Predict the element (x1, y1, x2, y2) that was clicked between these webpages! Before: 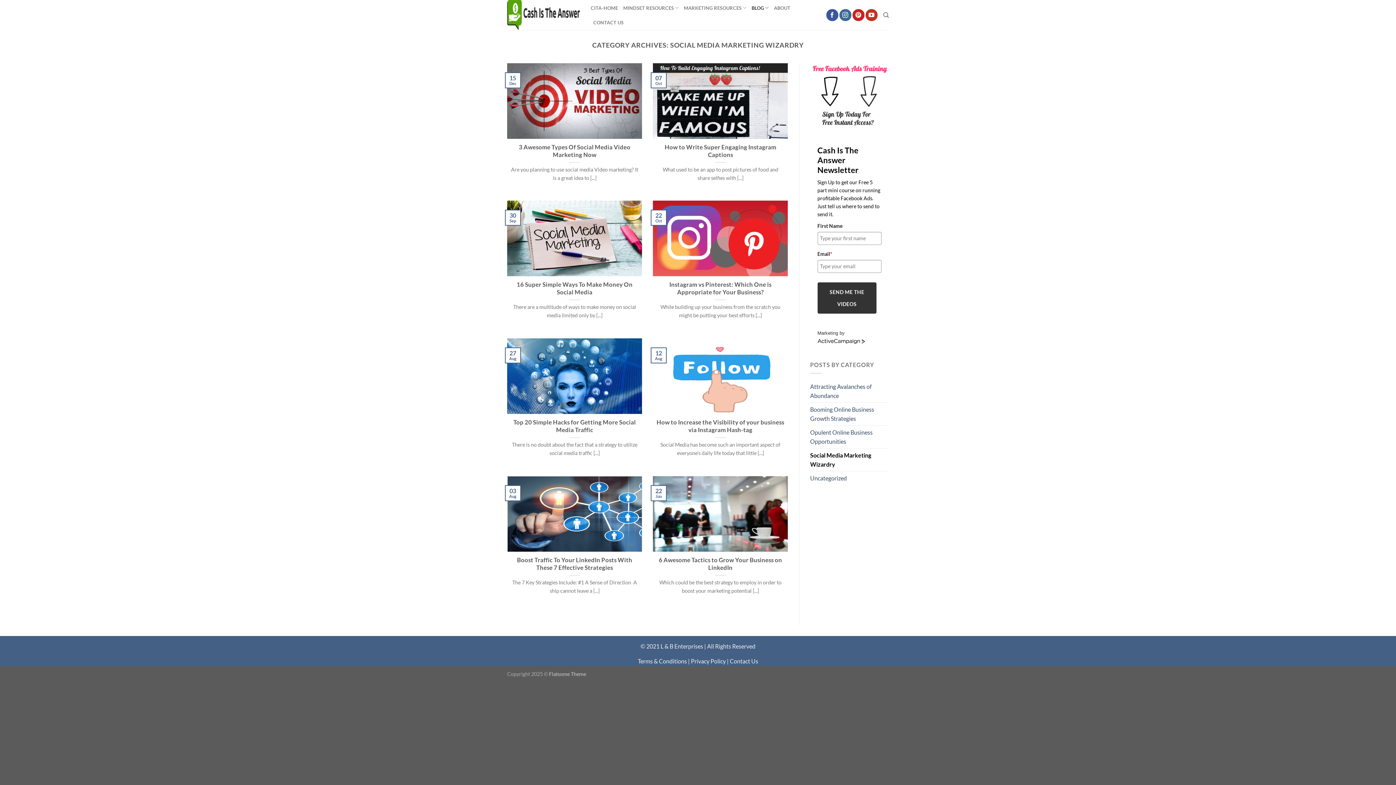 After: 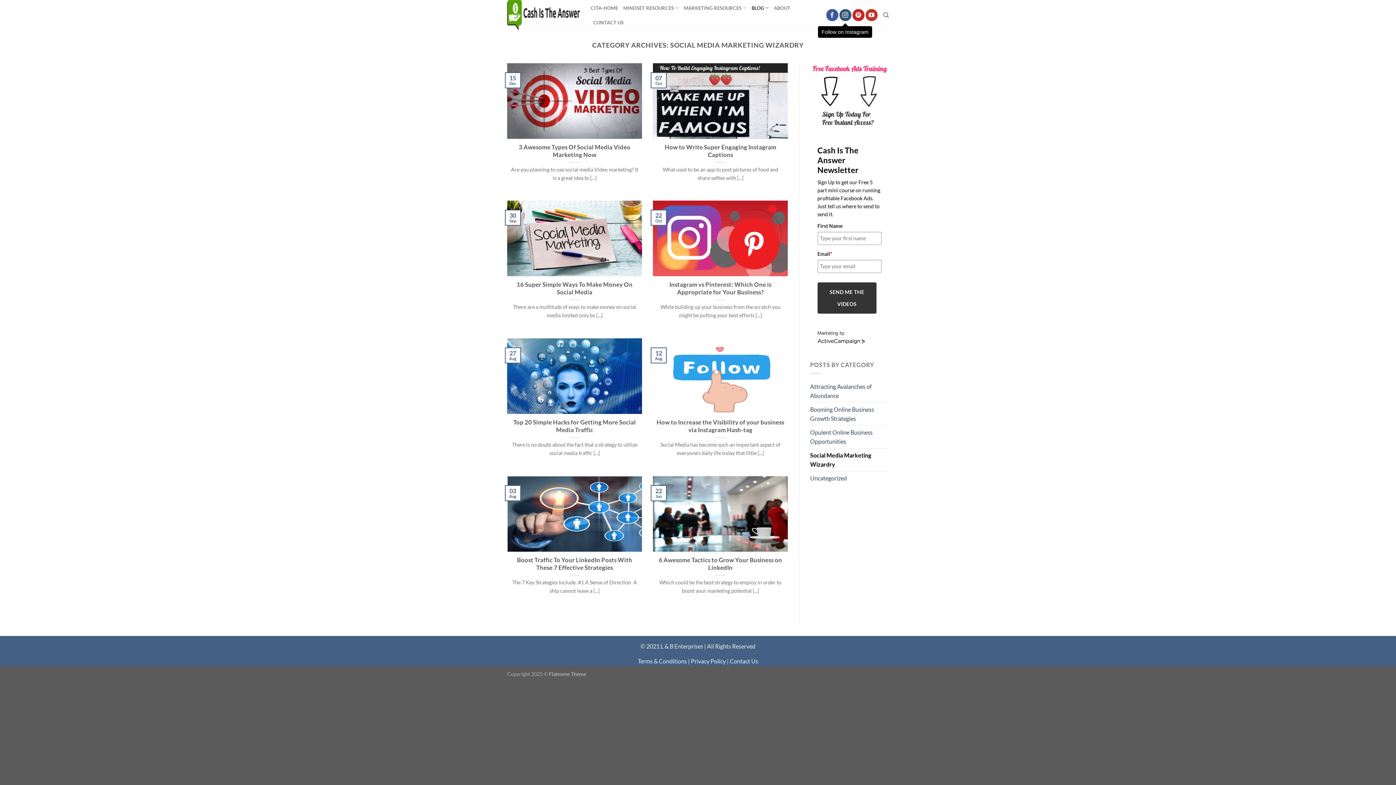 Action: bbox: (839, 9, 851, 21) label: Follow on Instagram